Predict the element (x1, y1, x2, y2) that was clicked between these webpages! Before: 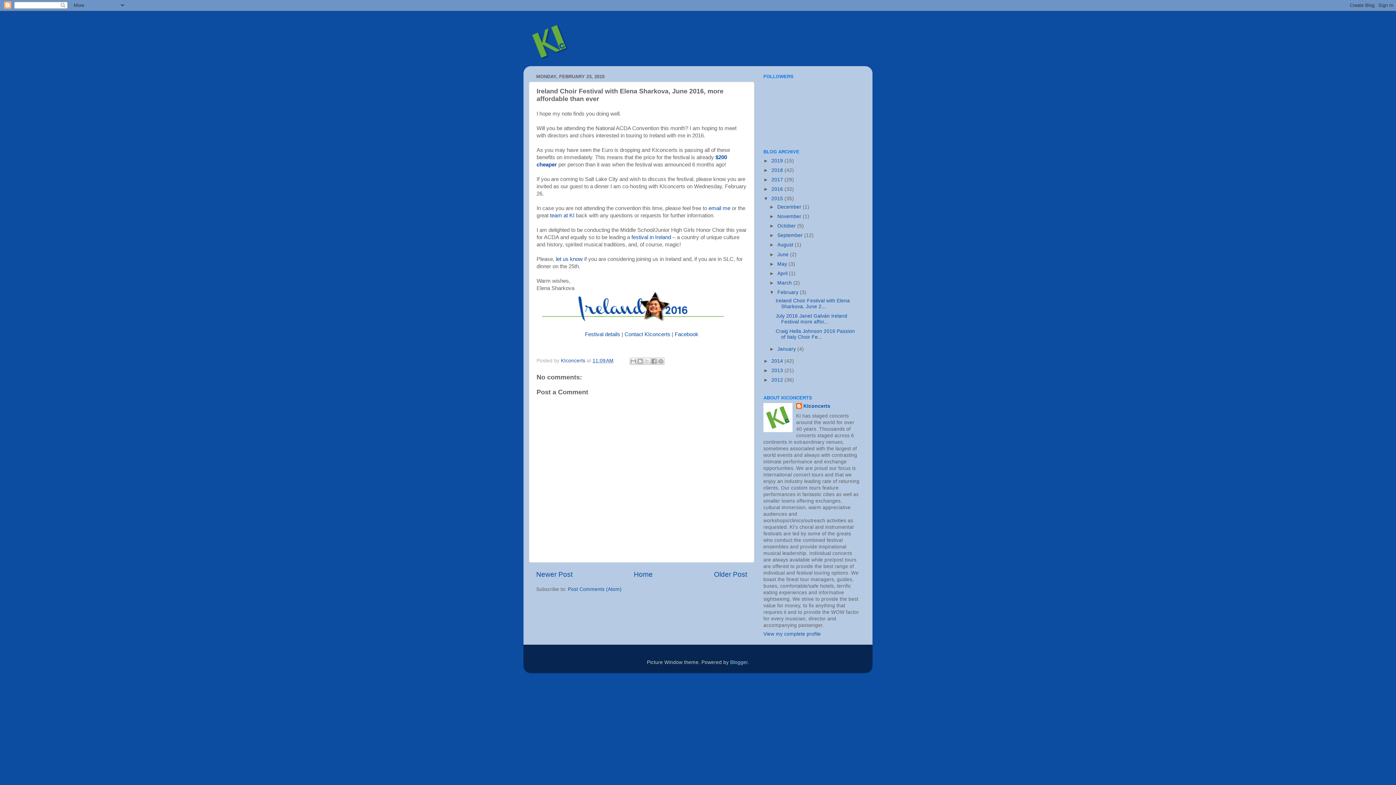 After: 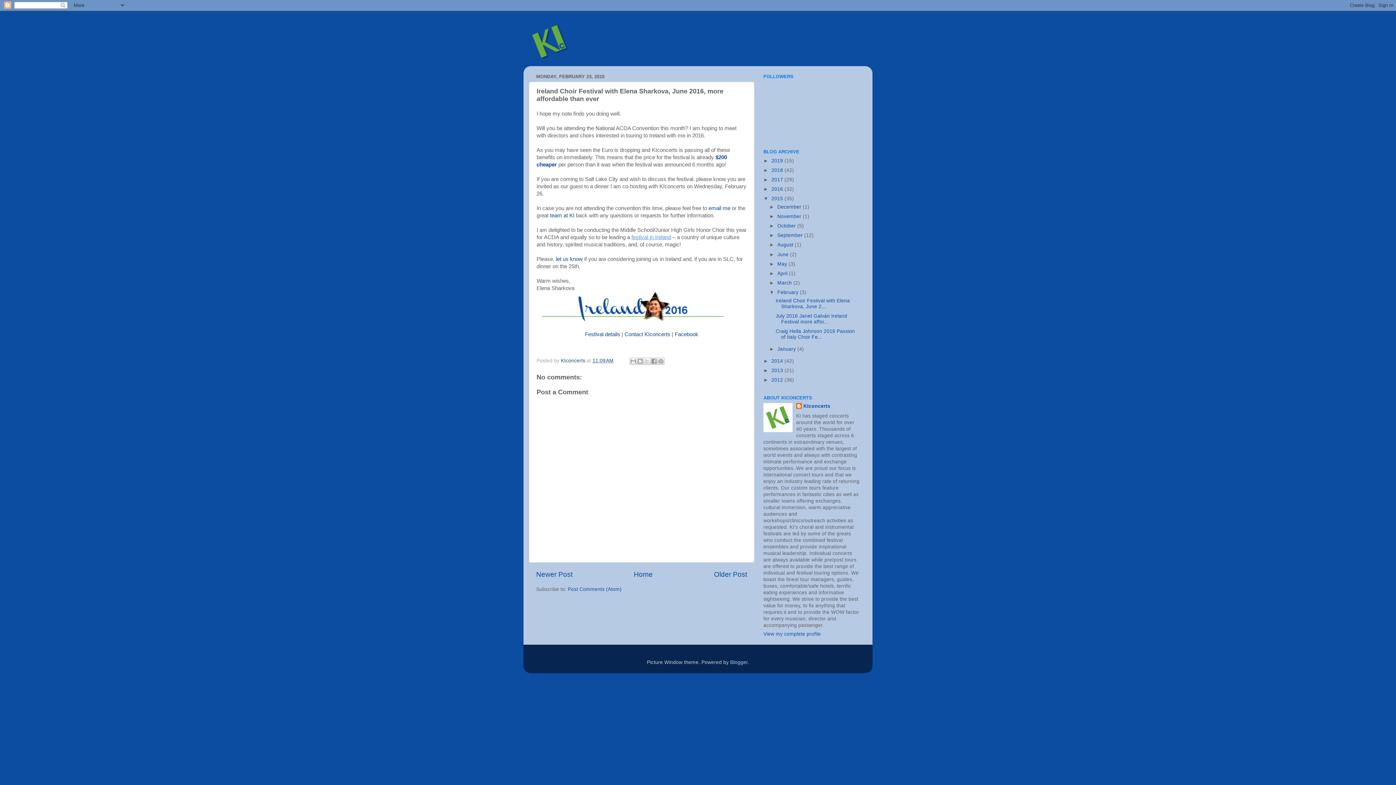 Action: label: festival in Ireland bbox: (631, 234, 671, 240)